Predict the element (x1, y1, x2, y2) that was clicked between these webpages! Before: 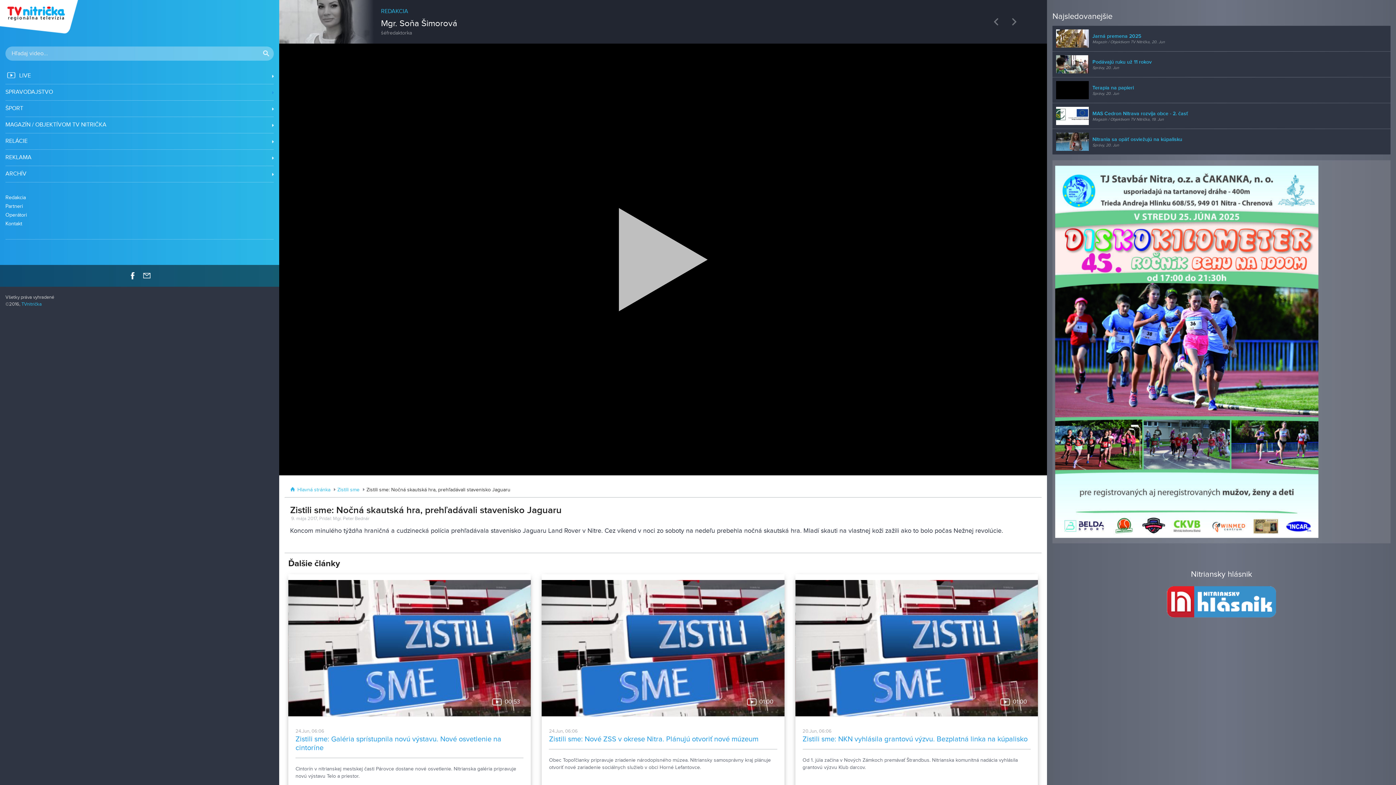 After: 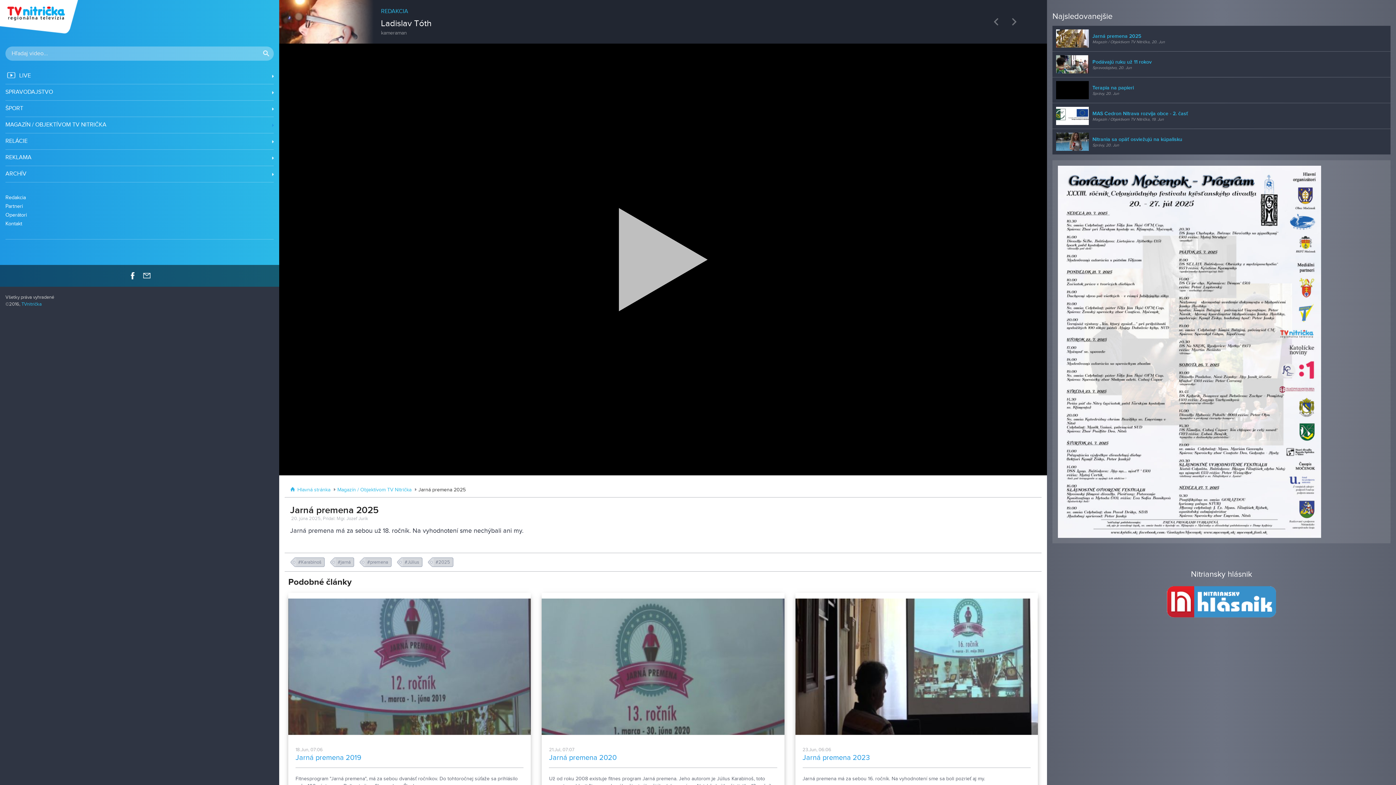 Action: label: Jarná premena 2025
Magazín / Objektívom TV Nitrička, 20. Jun  bbox: (1052, 25, 1390, 51)